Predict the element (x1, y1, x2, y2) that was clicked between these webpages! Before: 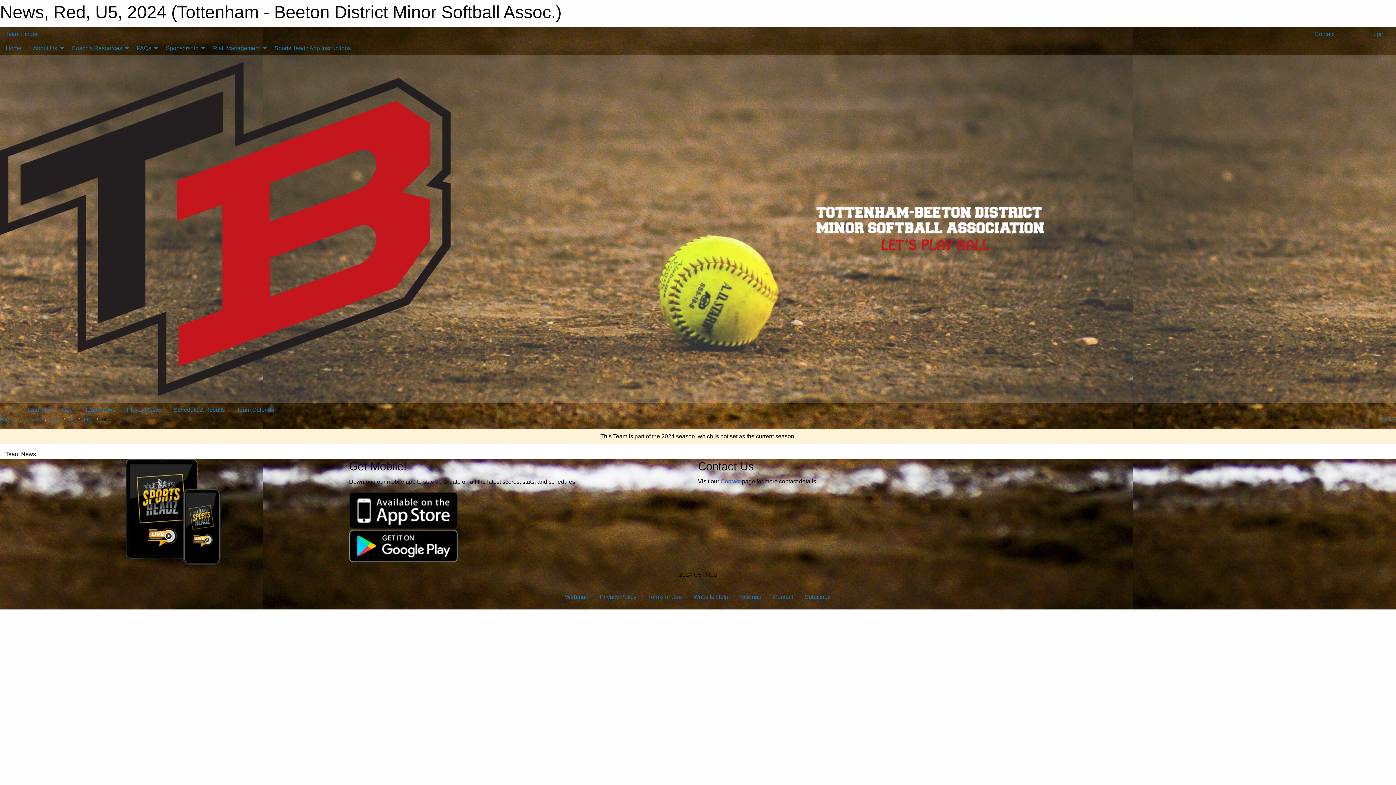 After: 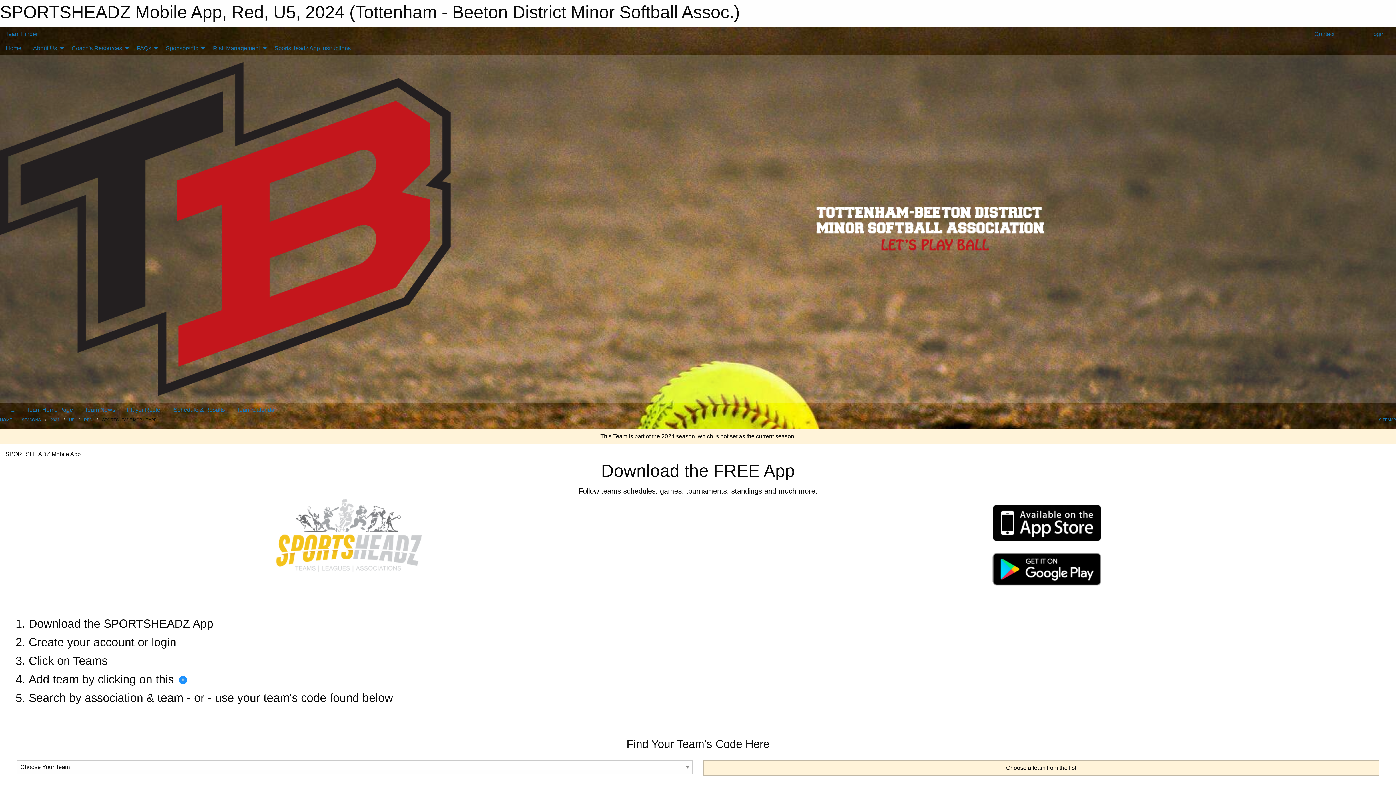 Action: bbox: (349, 507, 458, 513)